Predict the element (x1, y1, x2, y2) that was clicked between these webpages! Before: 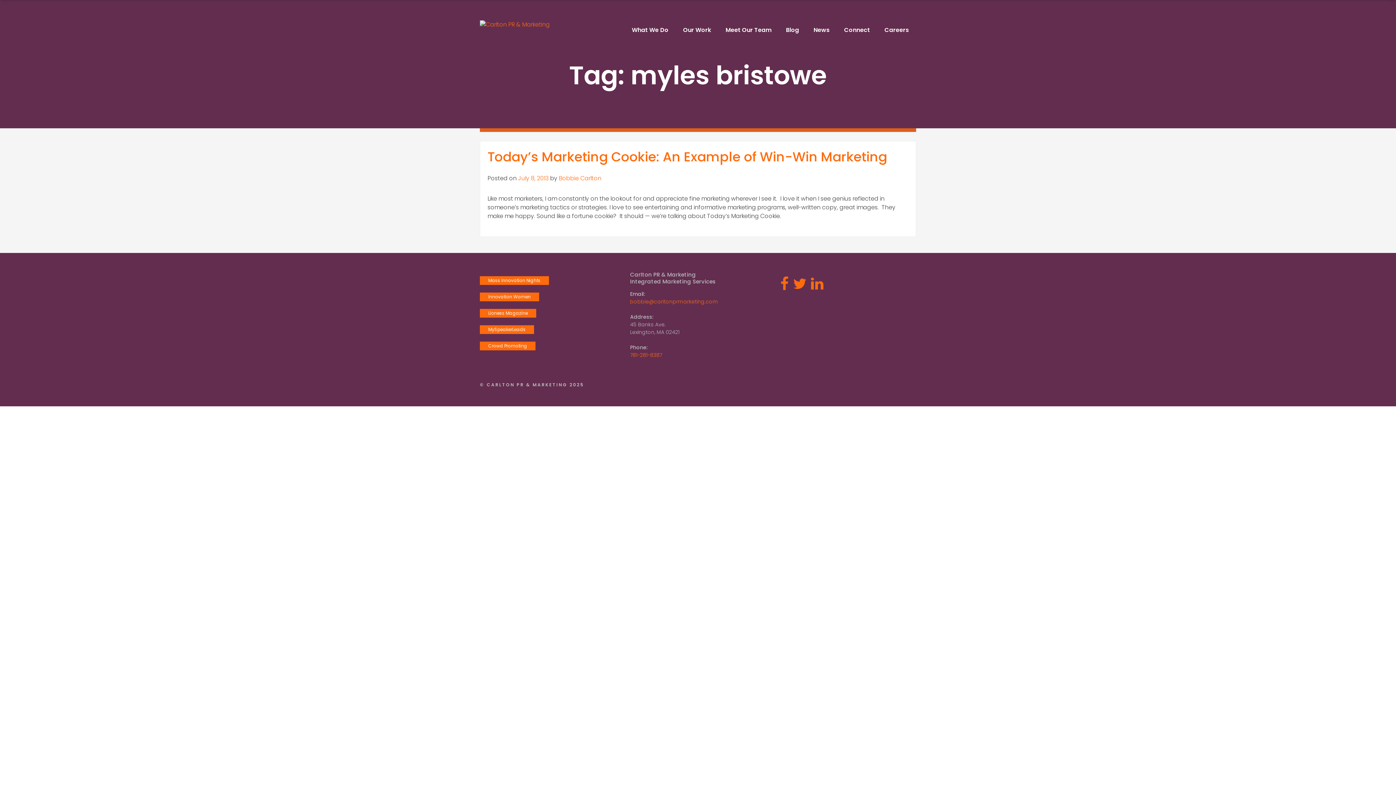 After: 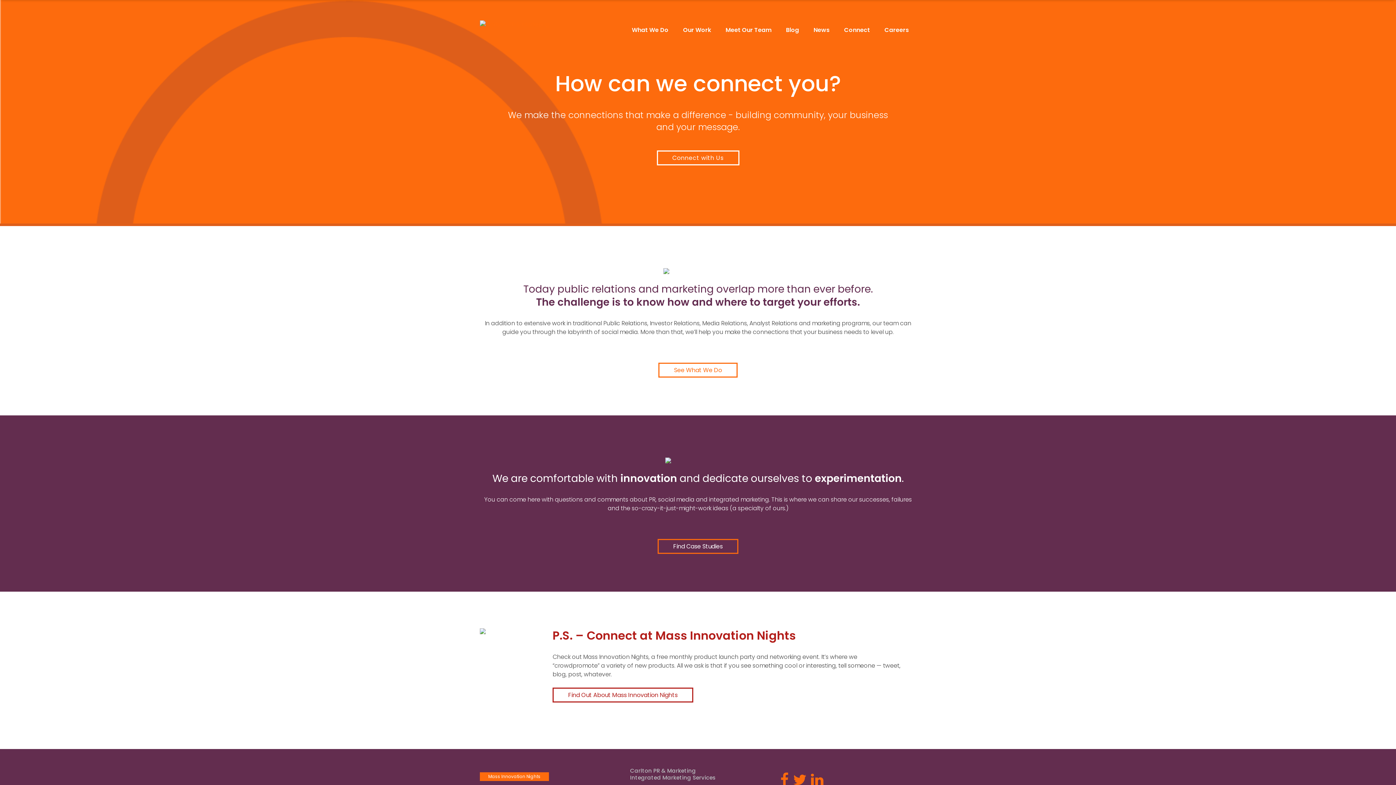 Action: bbox: (480, 20, 549, 28)